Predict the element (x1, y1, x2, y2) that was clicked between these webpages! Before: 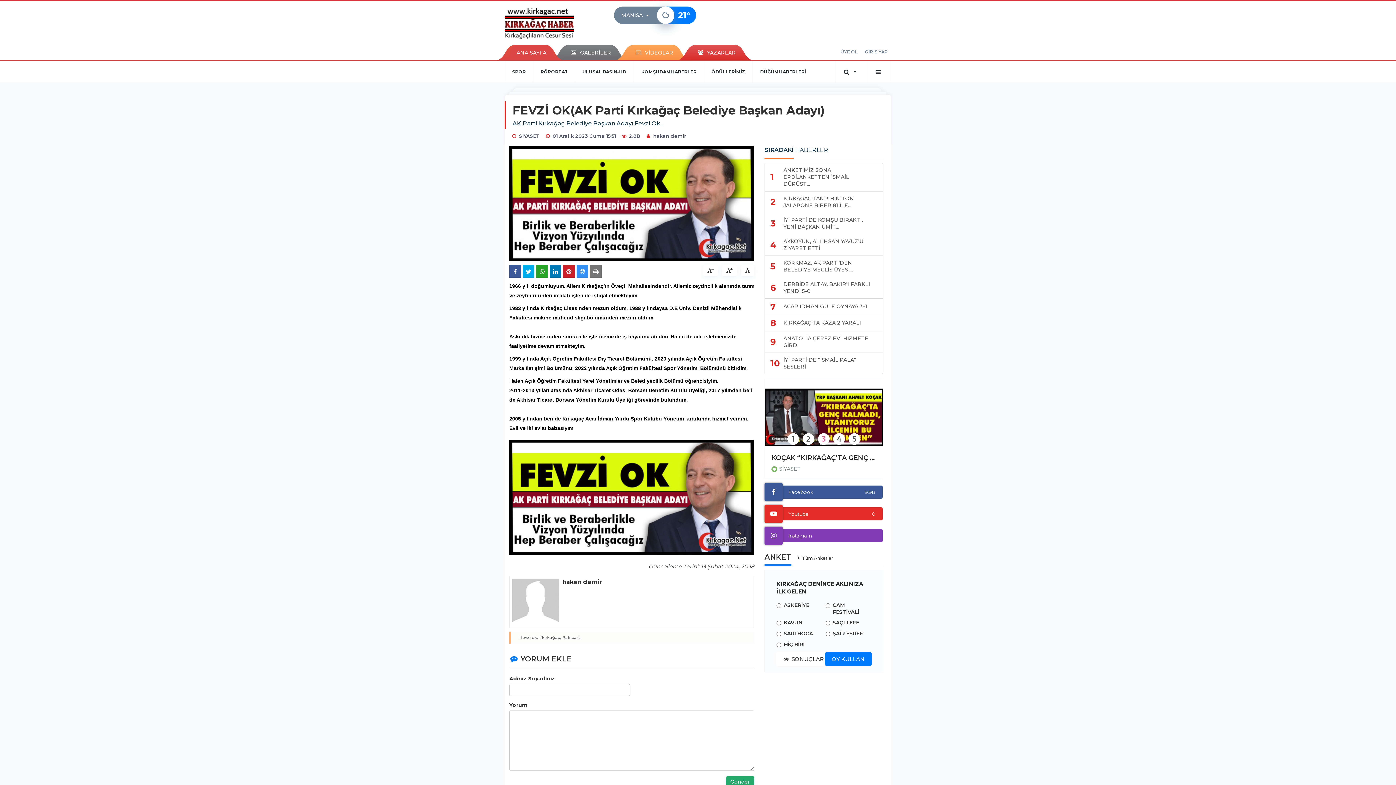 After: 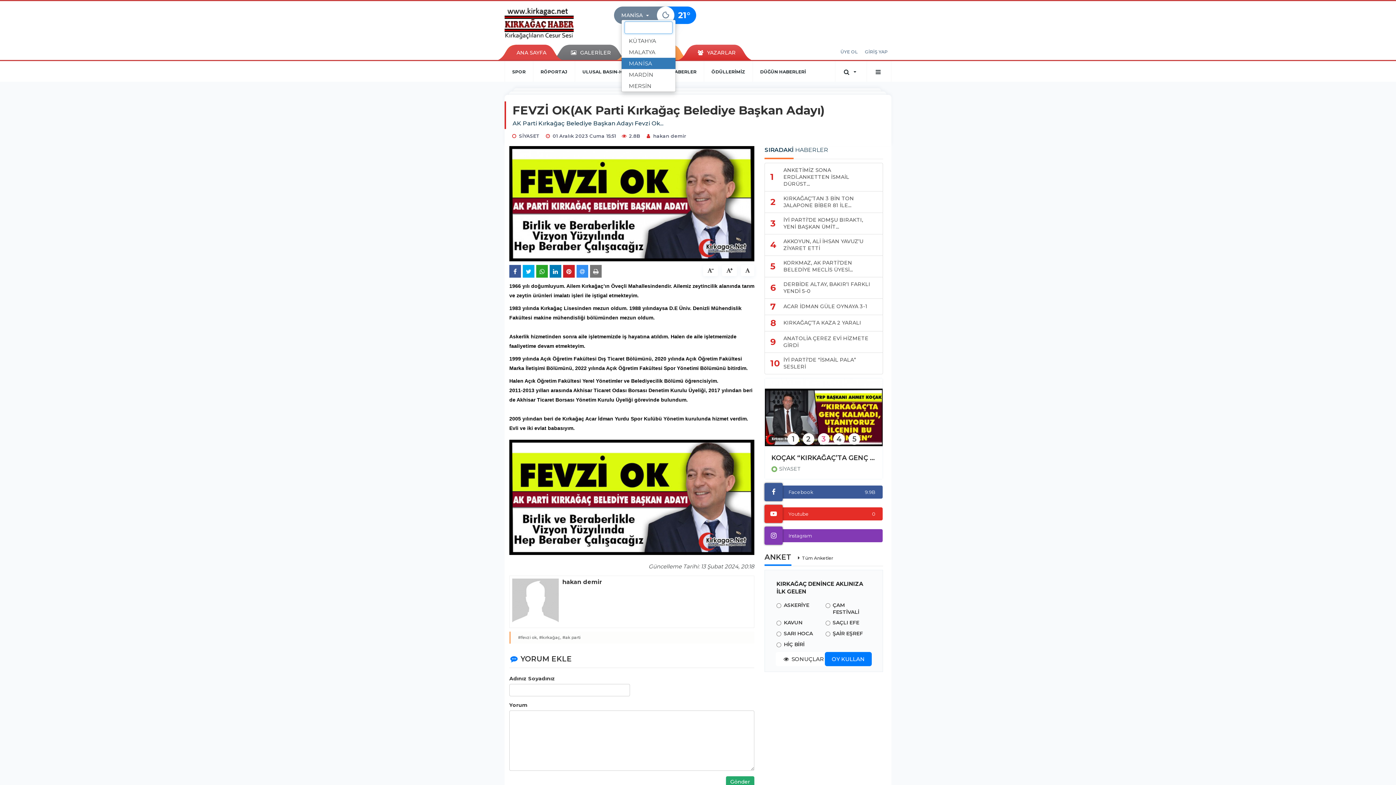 Action: label: MANİSA
  bbox: (621, 12, 653, 18)